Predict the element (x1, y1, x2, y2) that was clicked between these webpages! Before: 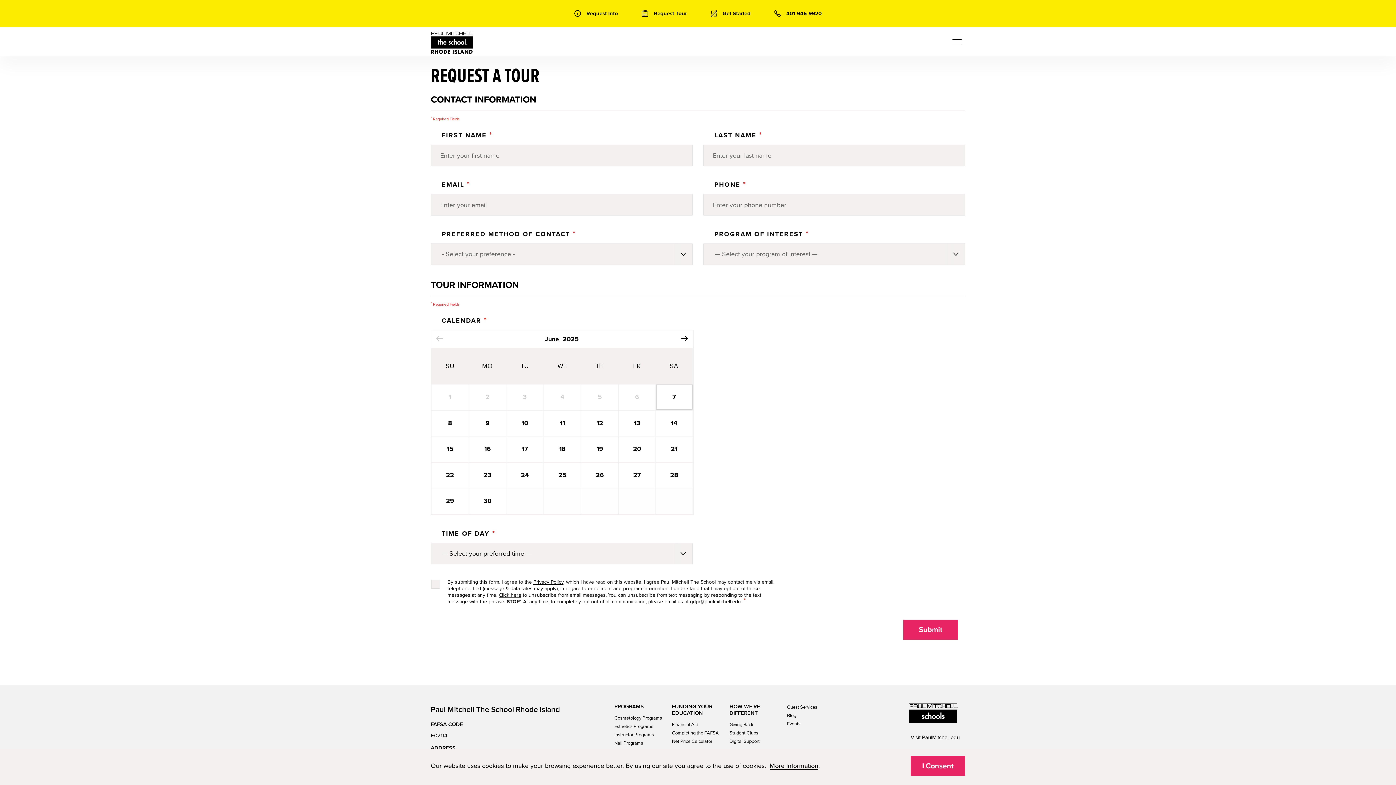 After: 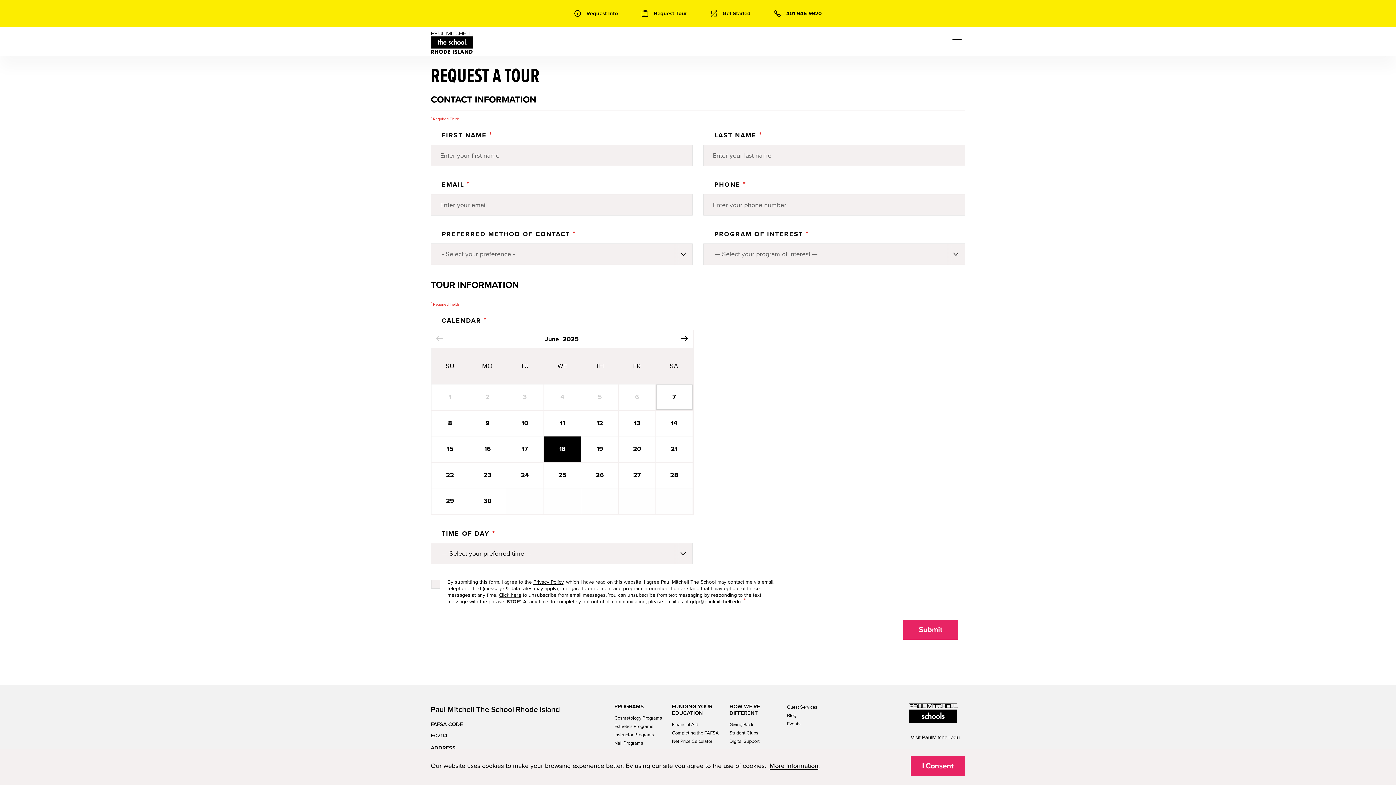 Action: label: 18 bbox: (544, 436, 581, 462)